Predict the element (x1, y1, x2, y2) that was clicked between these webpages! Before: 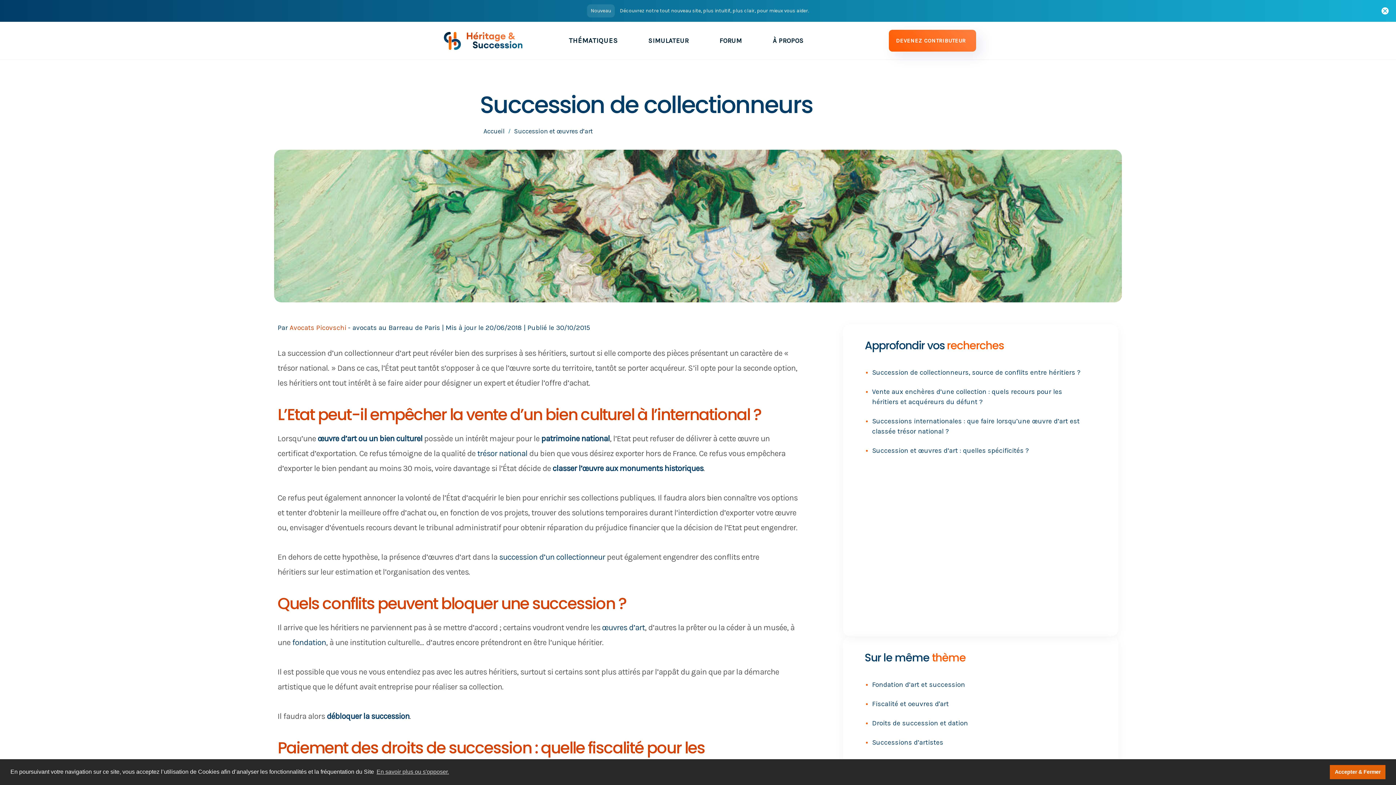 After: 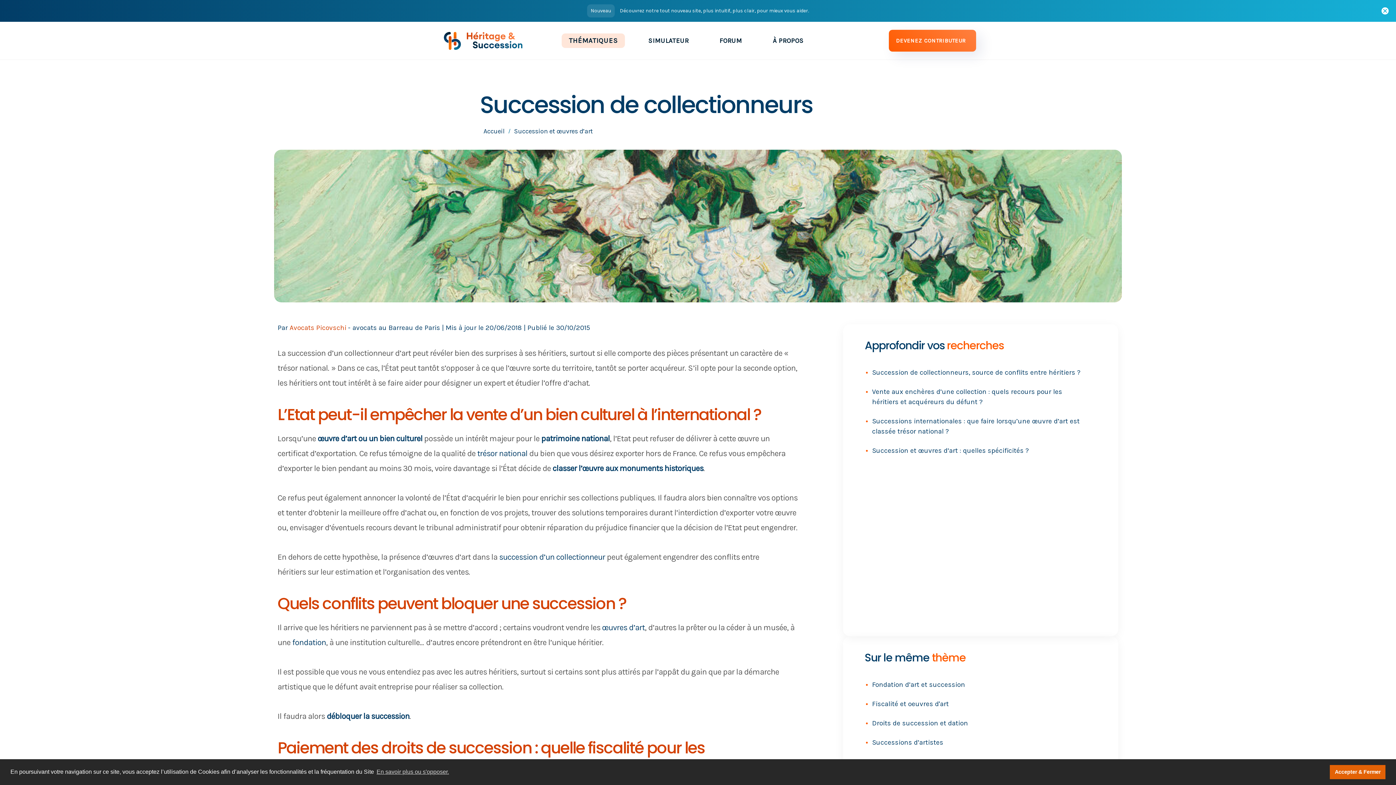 Action: bbox: (561, 33, 624, 48) label: THÉMATIQUES